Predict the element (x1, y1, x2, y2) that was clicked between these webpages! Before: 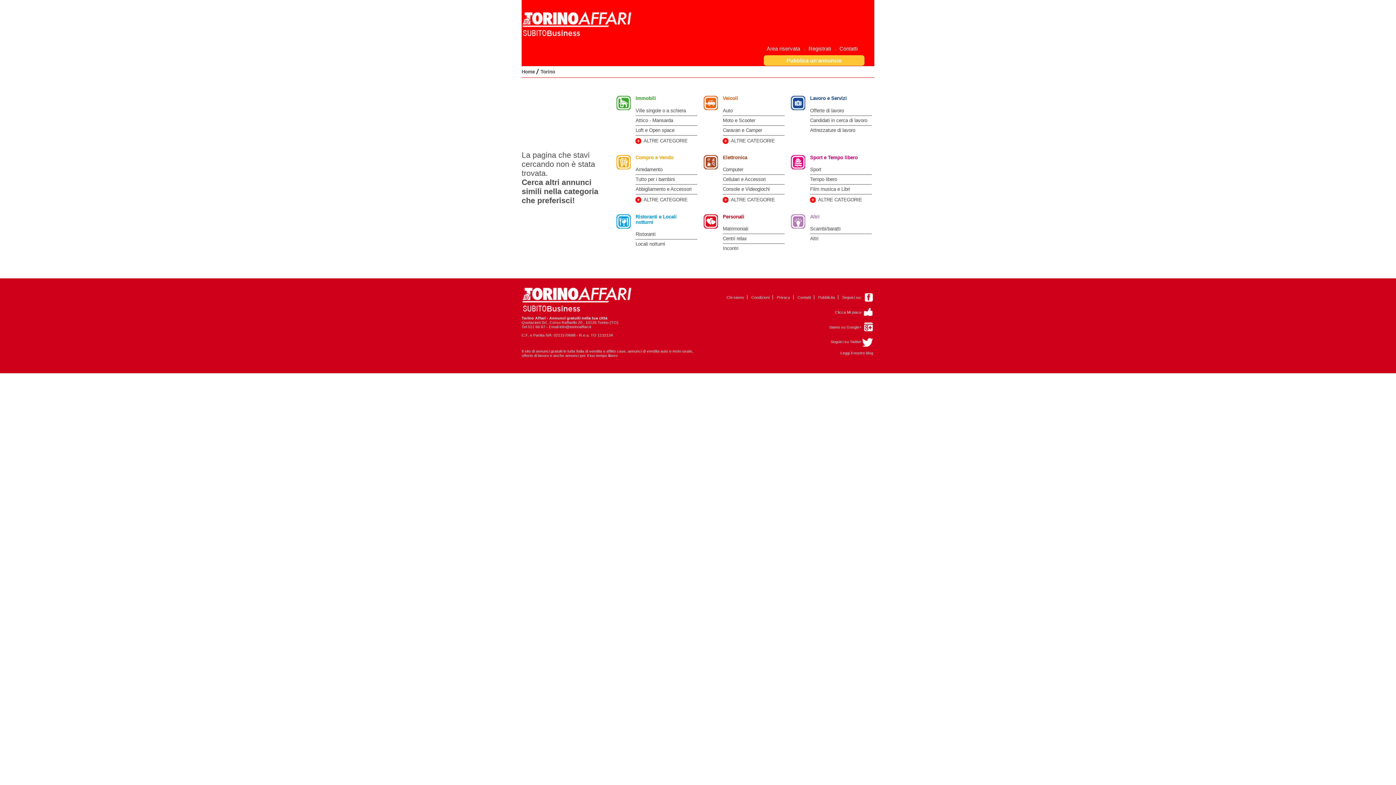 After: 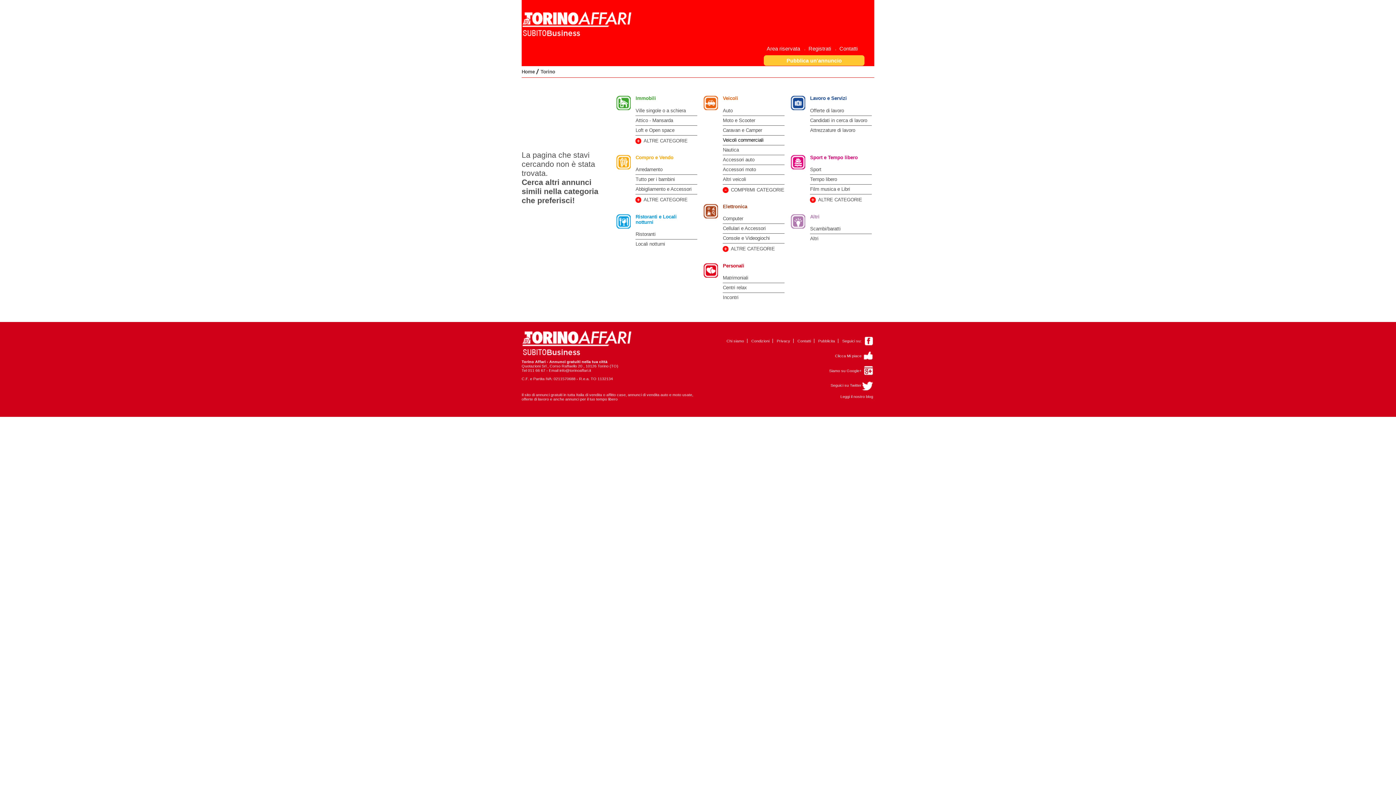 Action: bbox: (728, 135, 790, 146) label: ALTRE CATEGORIE